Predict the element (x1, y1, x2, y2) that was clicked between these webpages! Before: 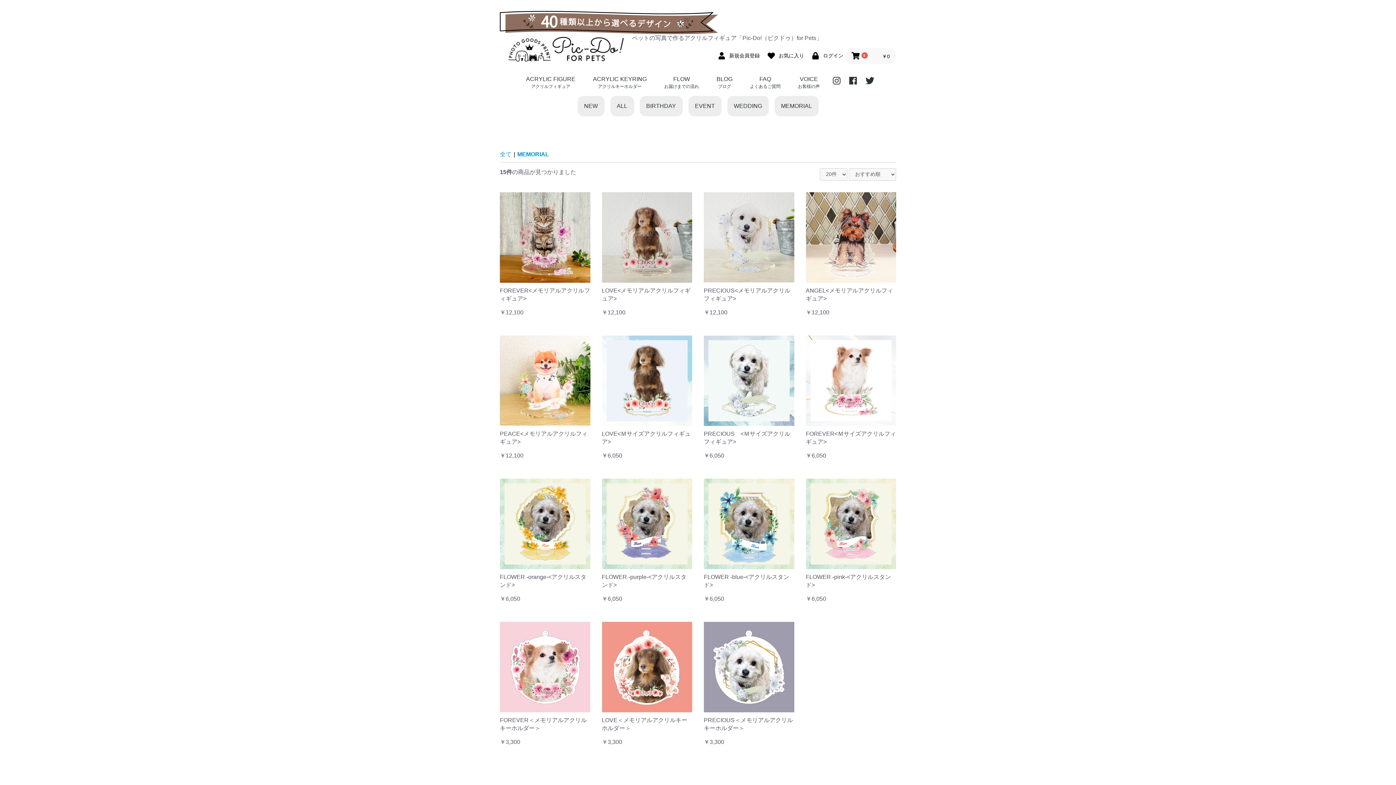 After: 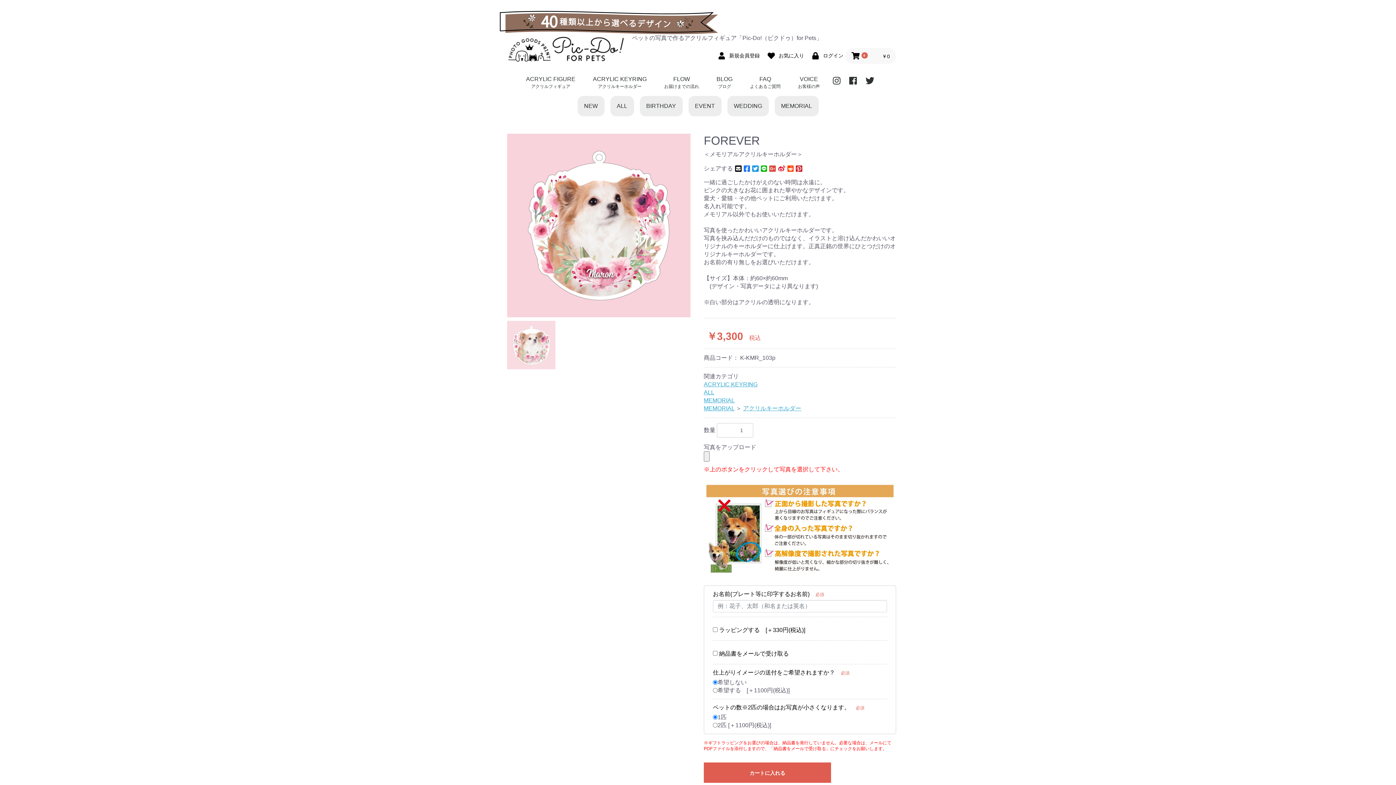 Action: bbox: (500, 622, 590, 752) label: FOREVER＜メモリアルアクリルキーホルダー＞

￥3,300